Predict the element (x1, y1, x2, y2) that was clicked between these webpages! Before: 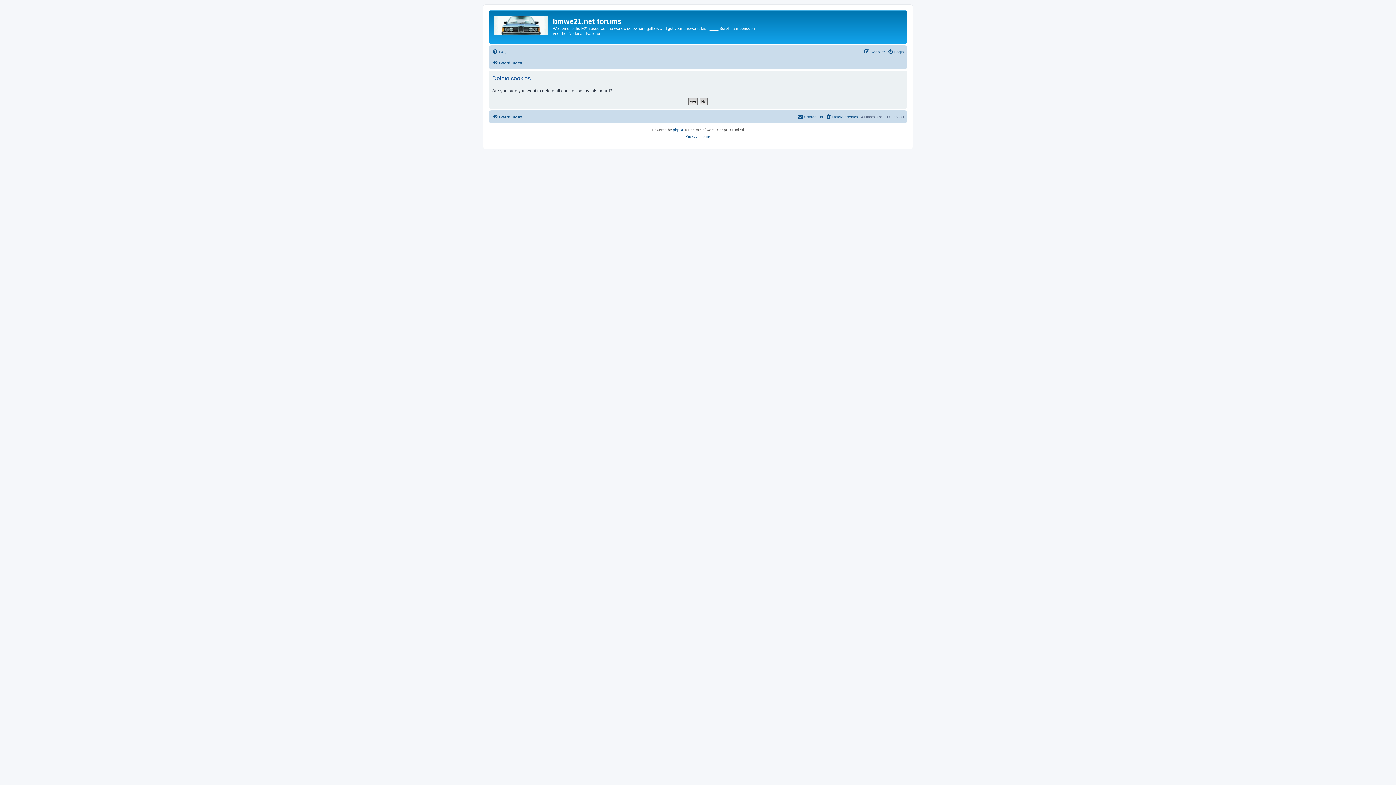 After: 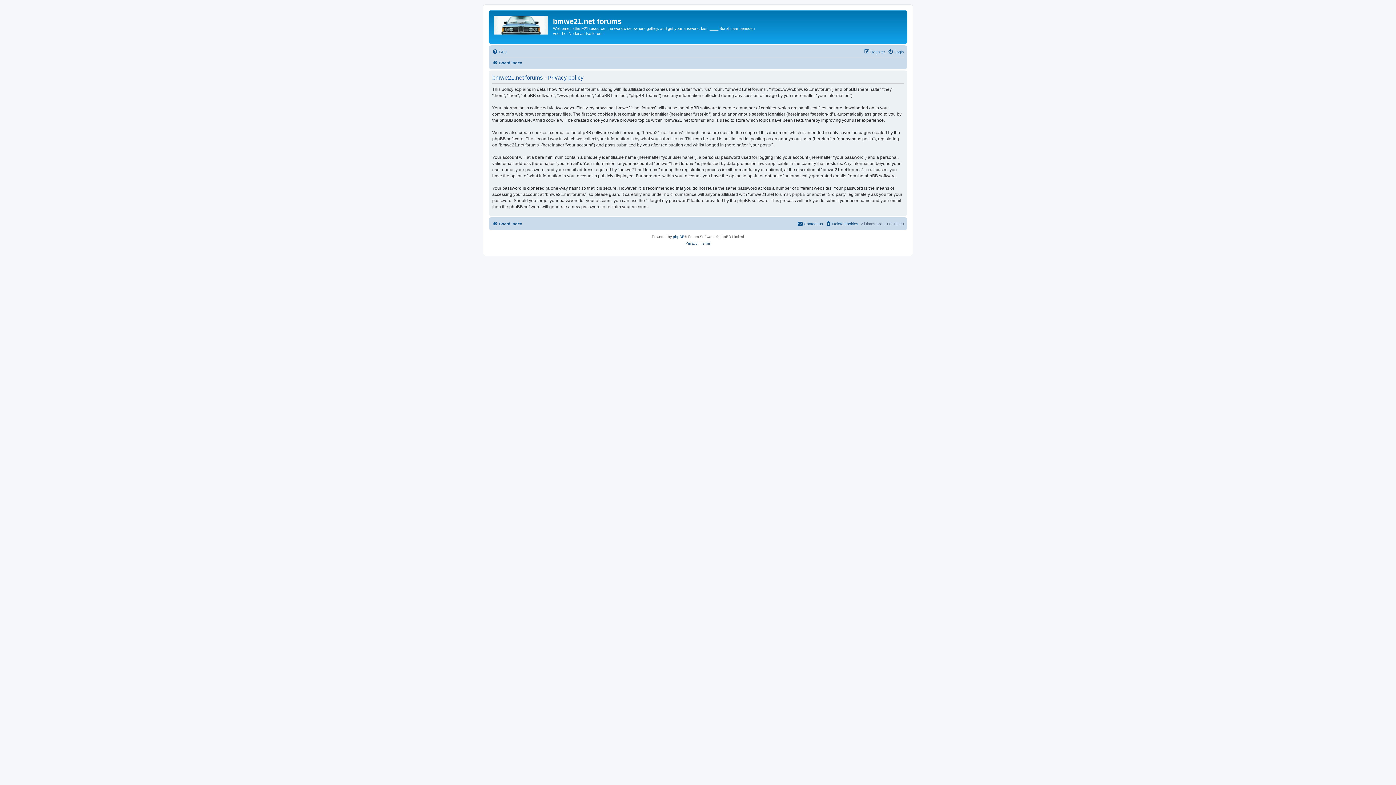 Action: label: Privacy bbox: (685, 133, 697, 139)